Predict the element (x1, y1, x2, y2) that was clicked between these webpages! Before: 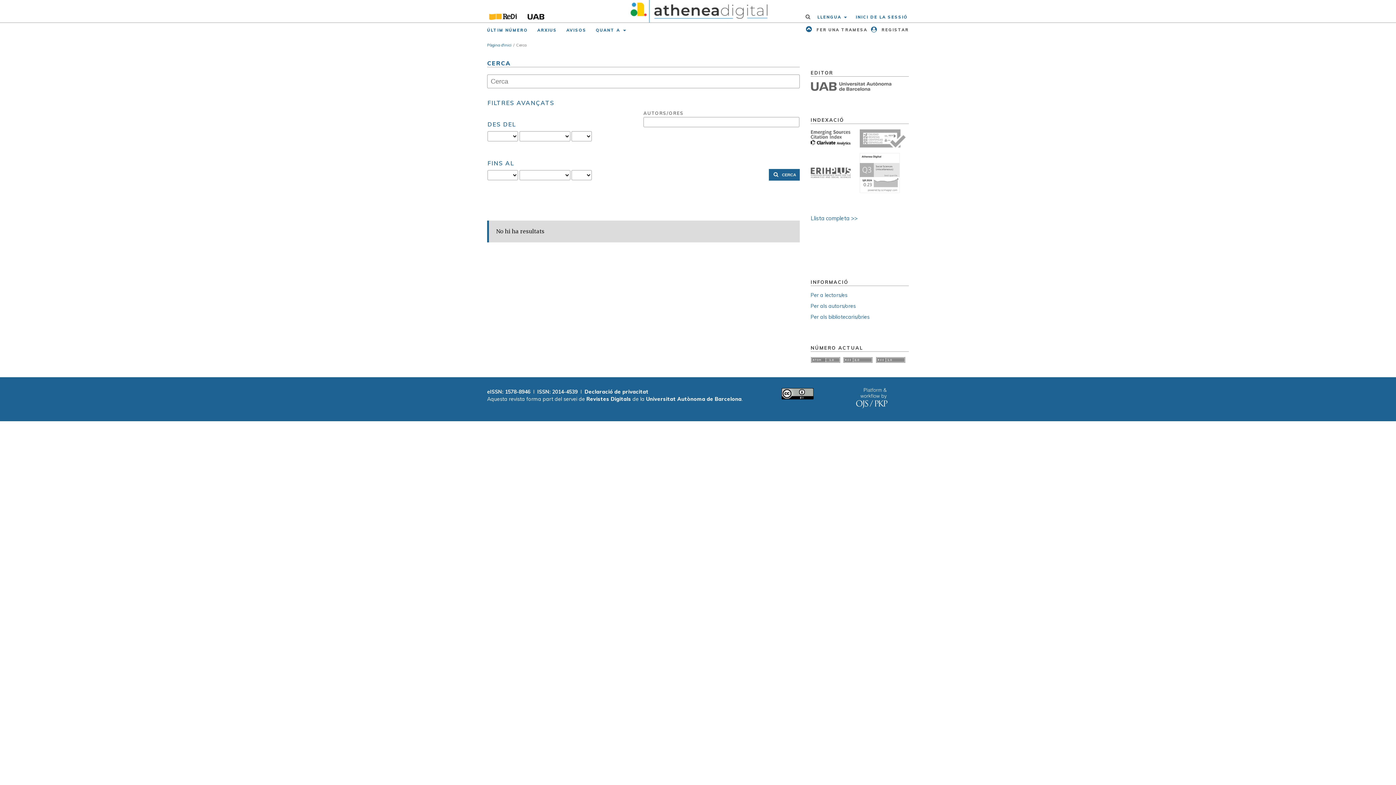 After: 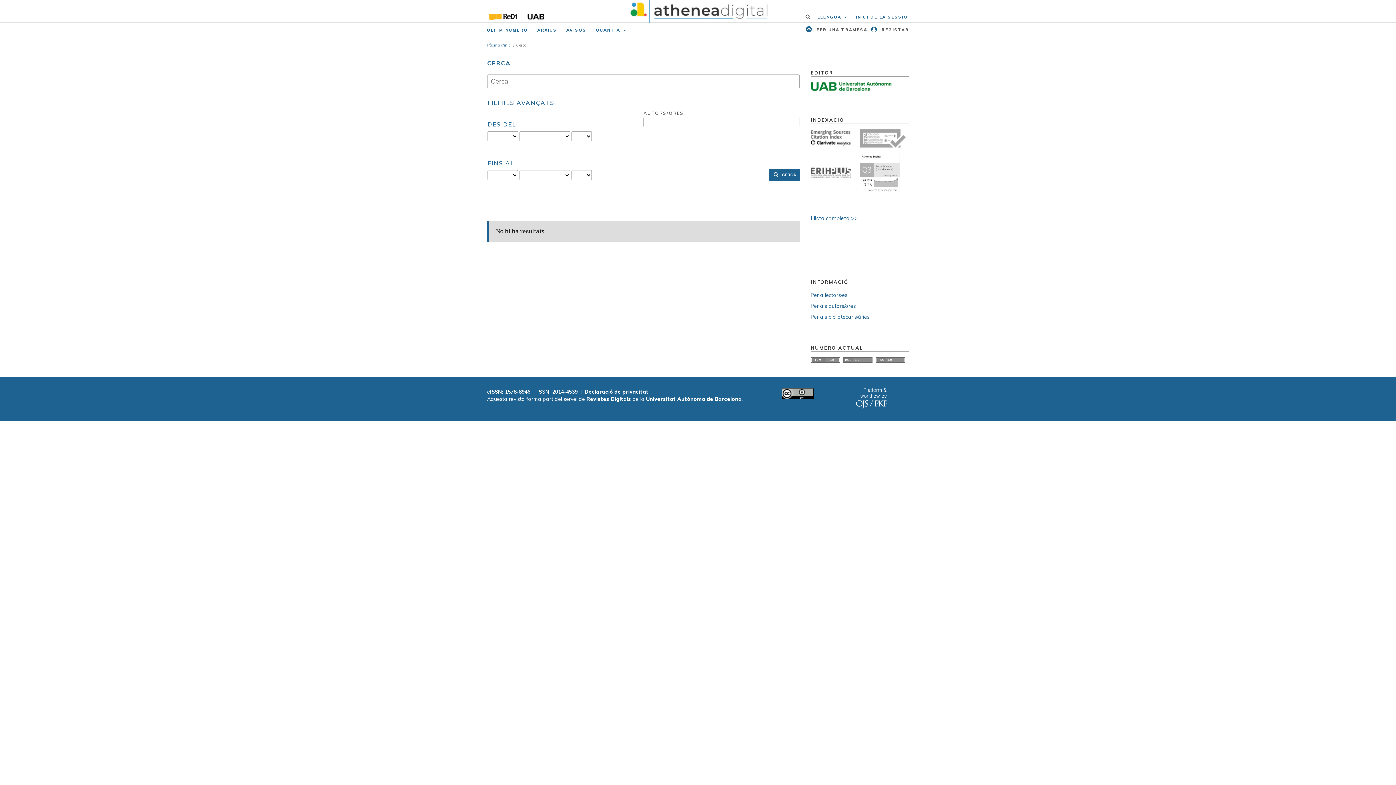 Action: bbox: (810, 85, 892, 92)